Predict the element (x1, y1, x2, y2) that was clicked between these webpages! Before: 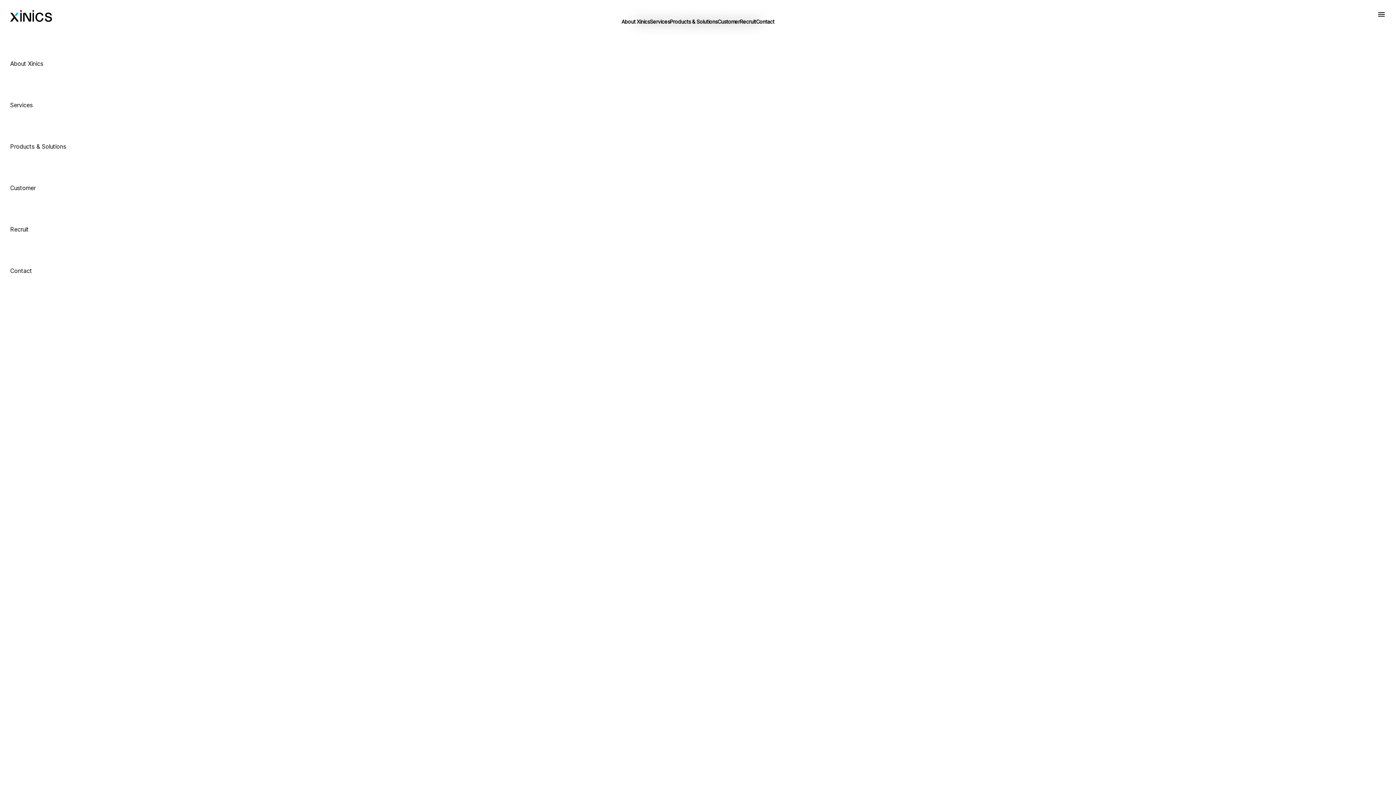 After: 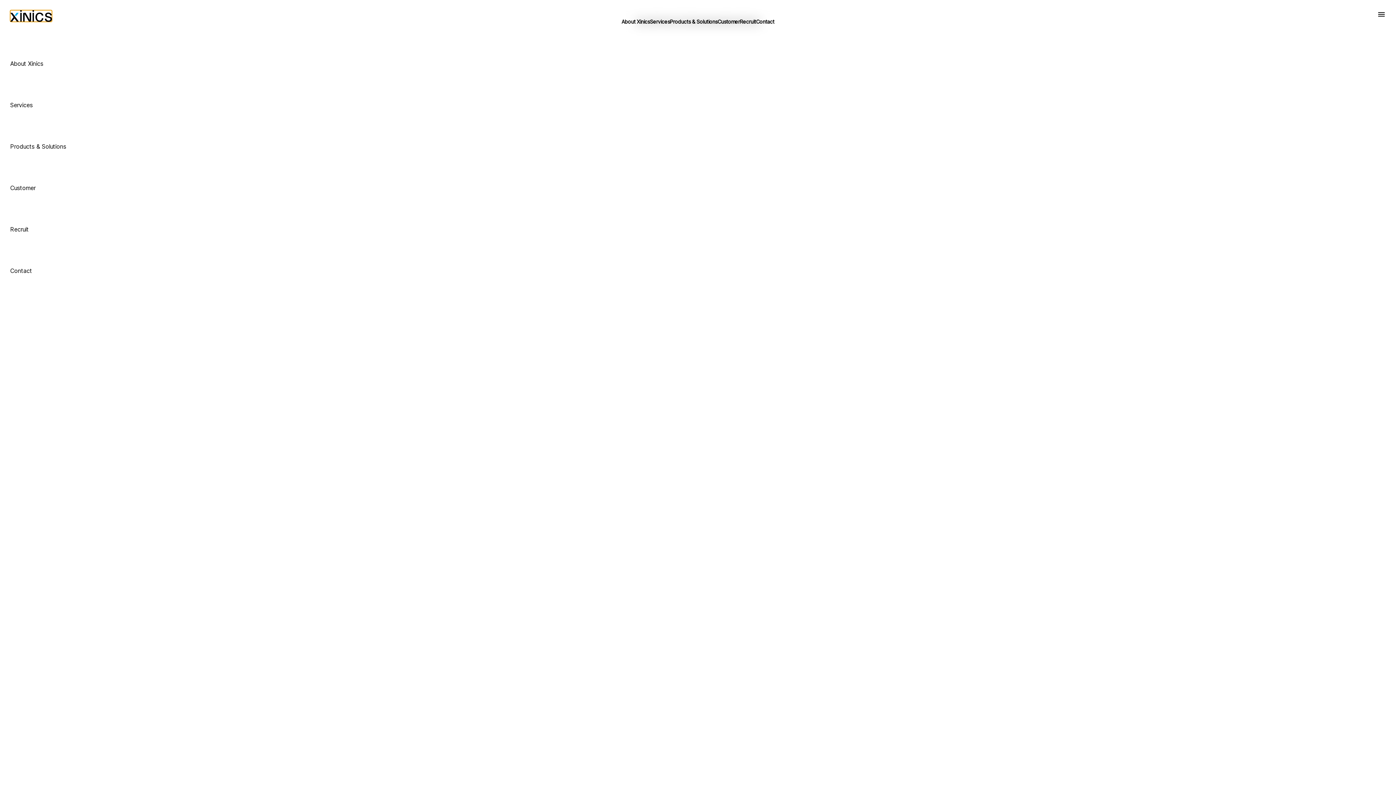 Action: bbox: (10, 10, 52, 21)